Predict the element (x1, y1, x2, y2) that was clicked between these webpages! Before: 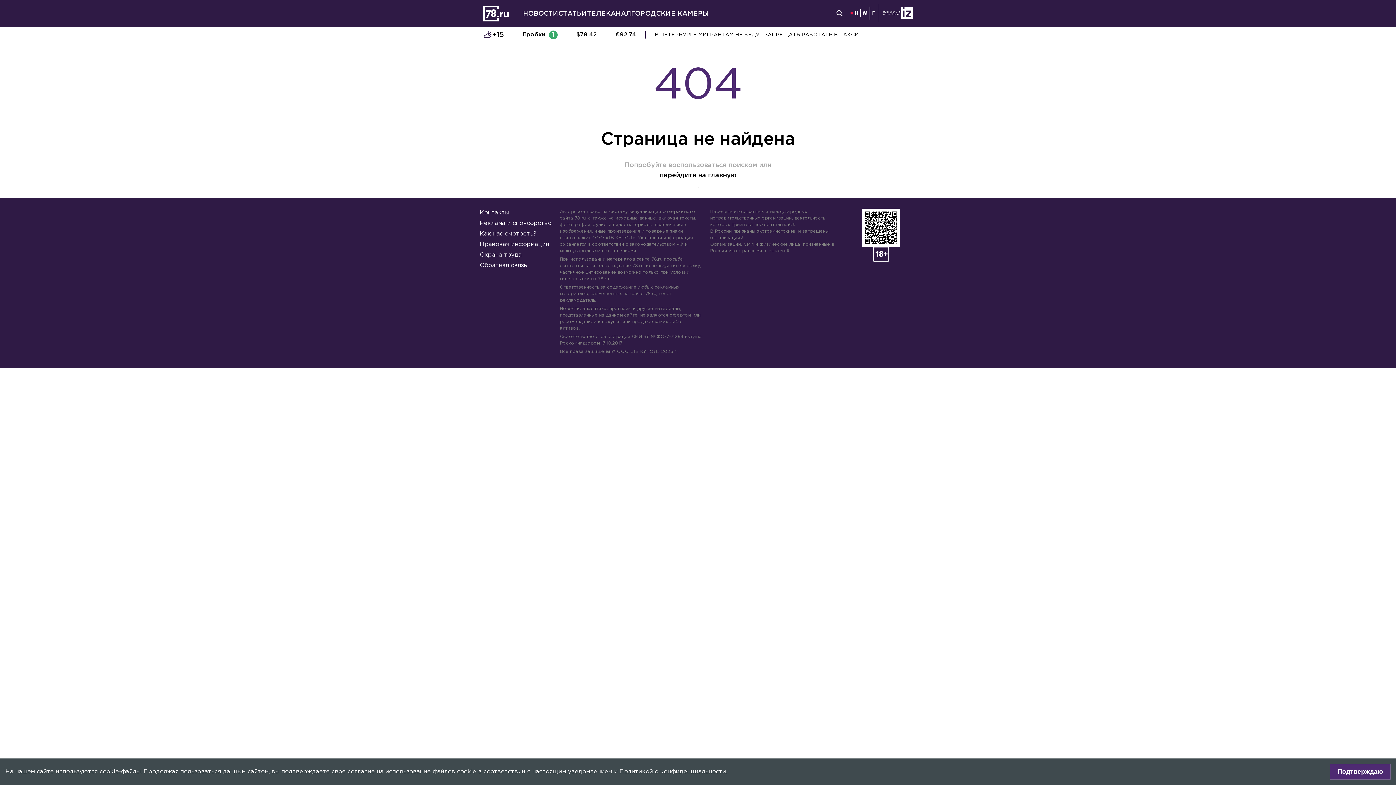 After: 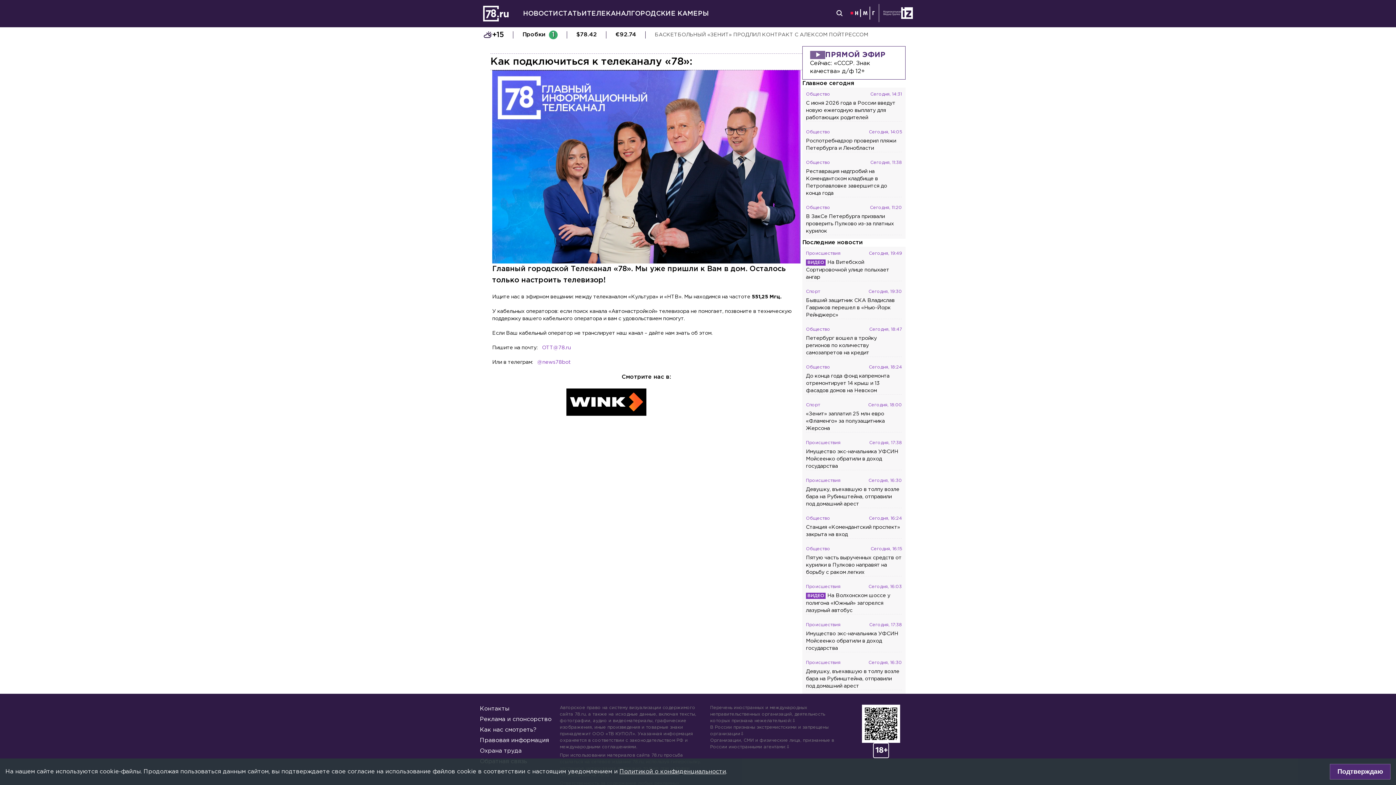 Action: bbox: (480, 229, 552, 240) label: Как нас смотреть?